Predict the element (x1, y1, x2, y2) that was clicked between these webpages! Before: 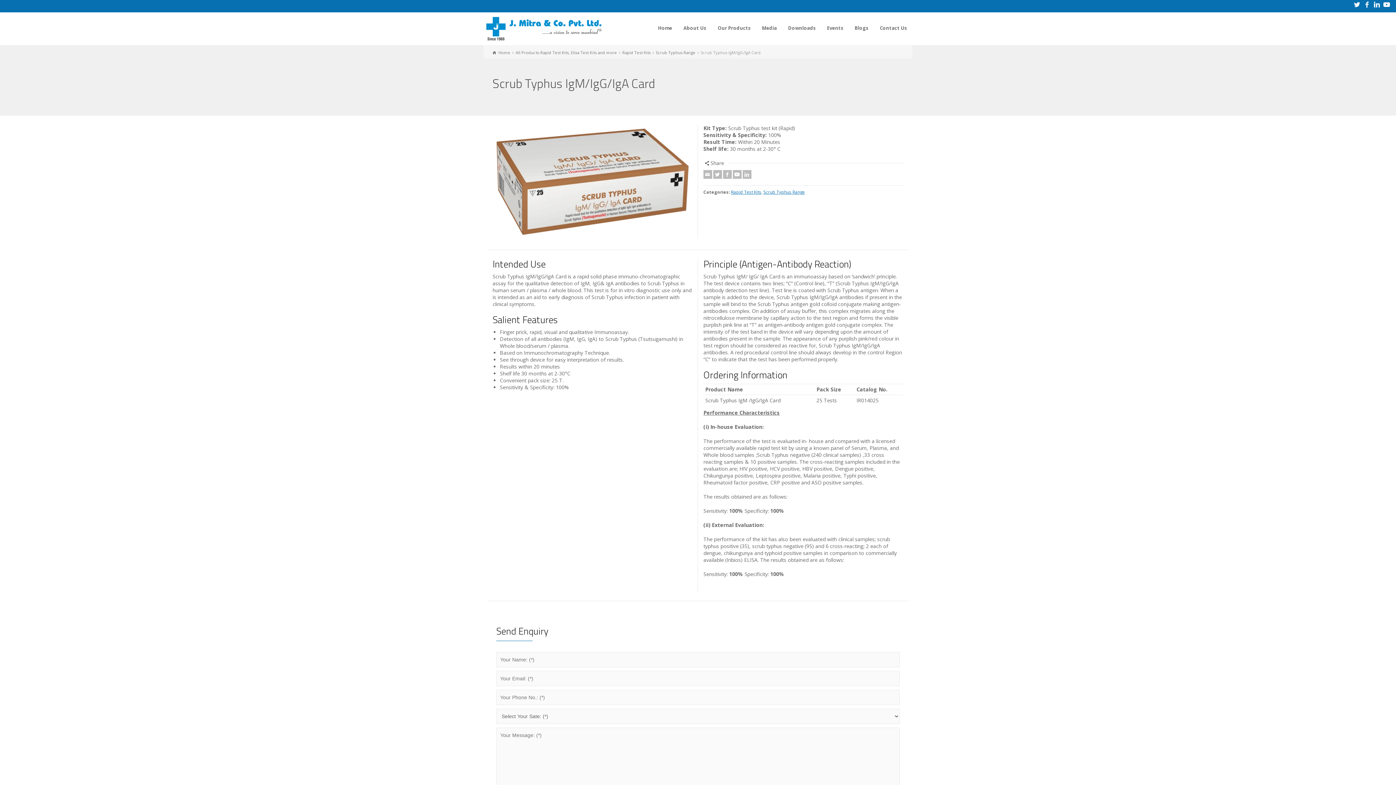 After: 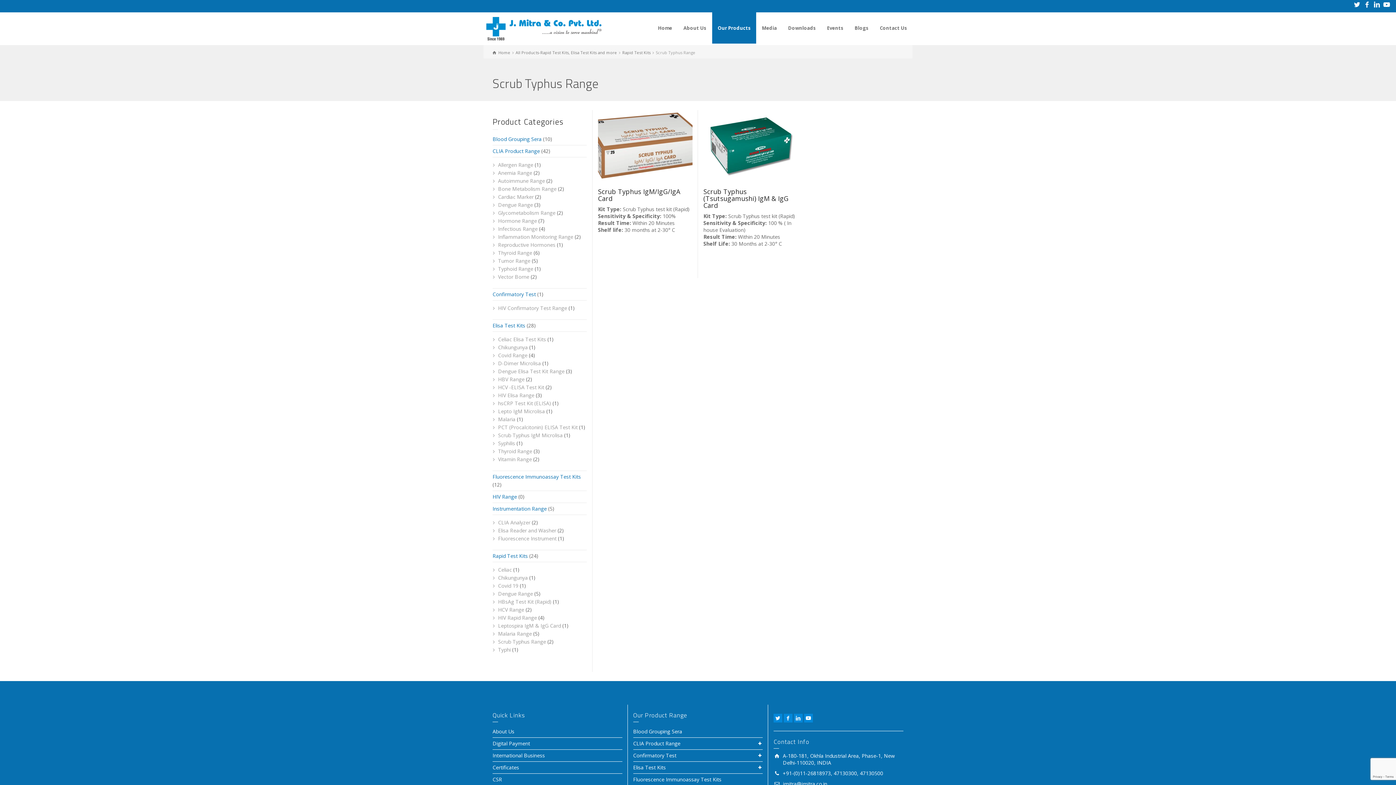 Action: bbox: (763, 189, 805, 194) label: Scrub Typhus Range